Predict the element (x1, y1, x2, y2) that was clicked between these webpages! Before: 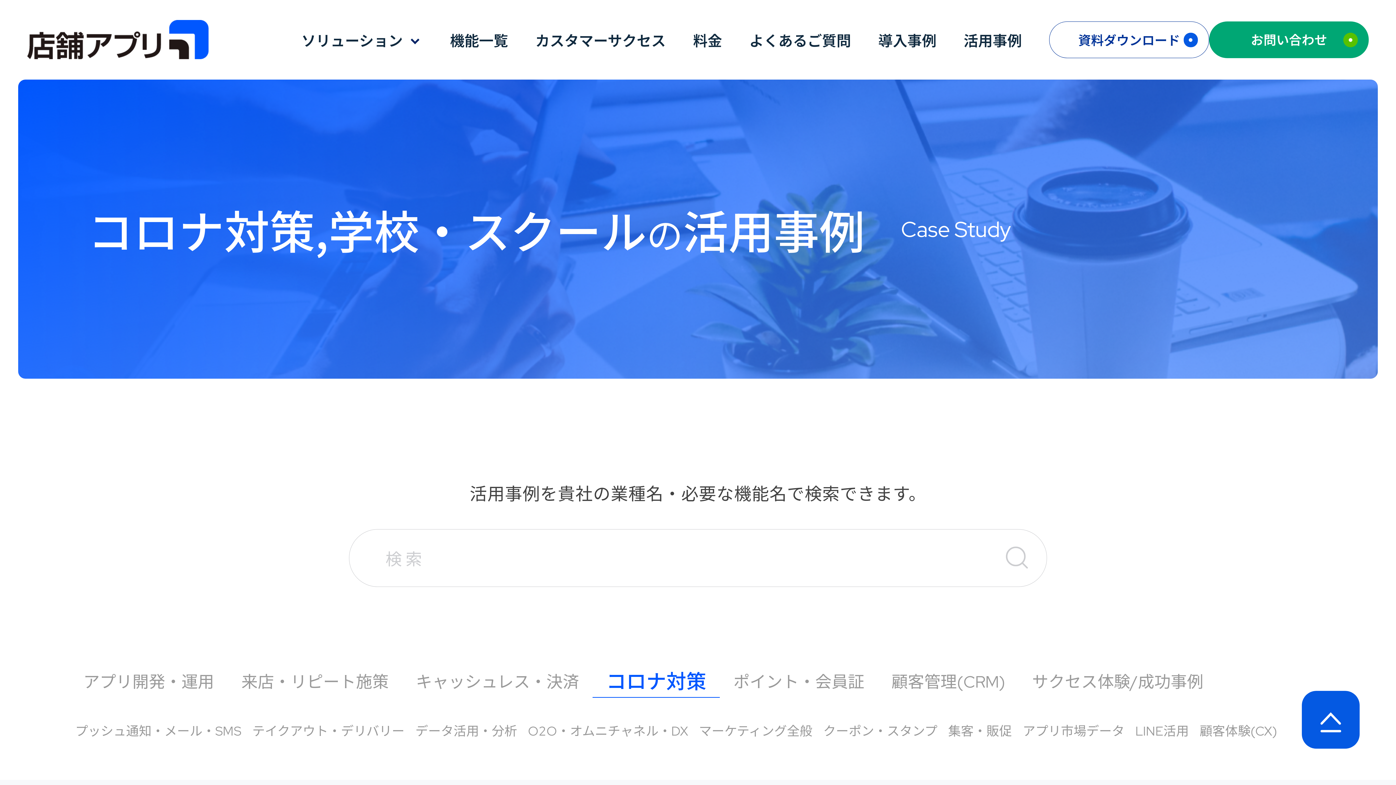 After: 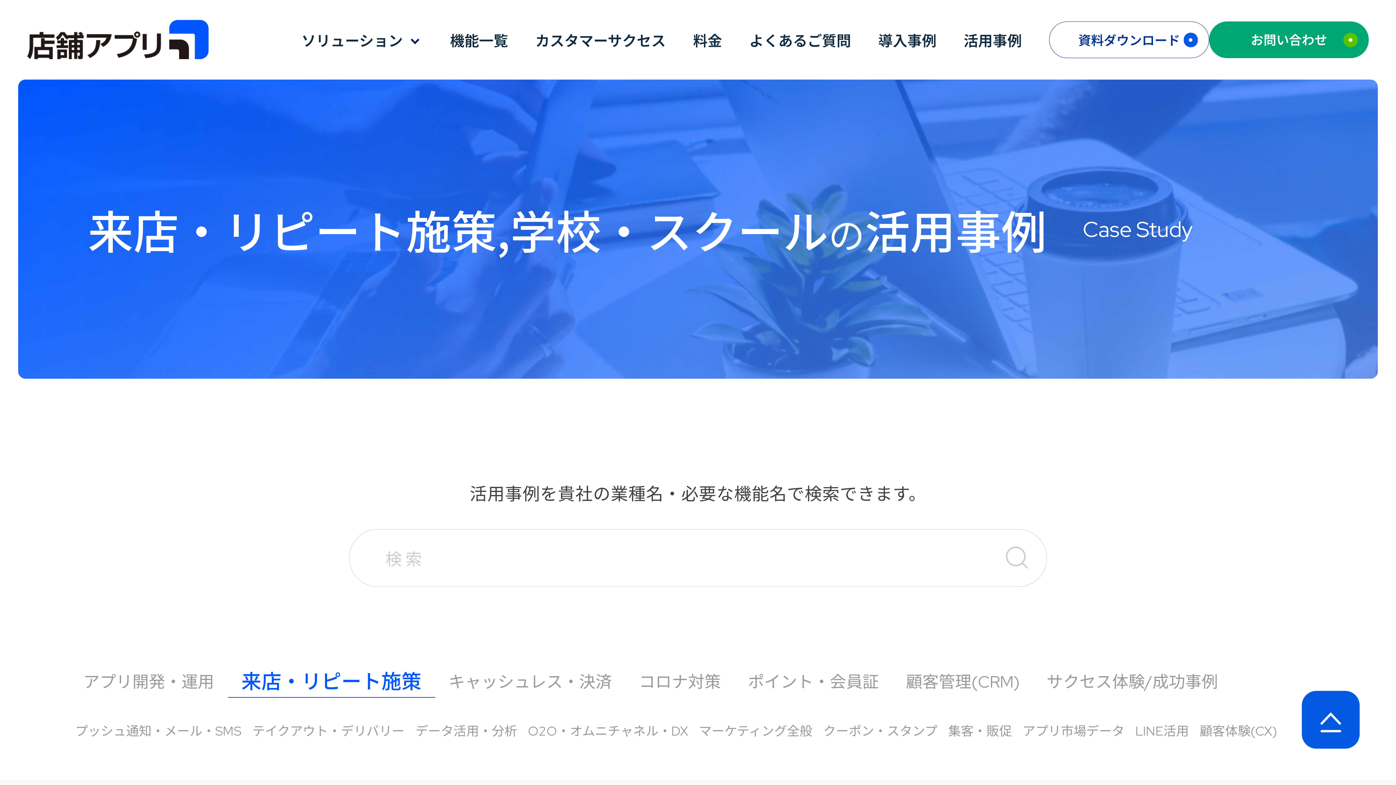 Action: label: 来店・リピート施策 bbox: (227, 665, 402, 696)